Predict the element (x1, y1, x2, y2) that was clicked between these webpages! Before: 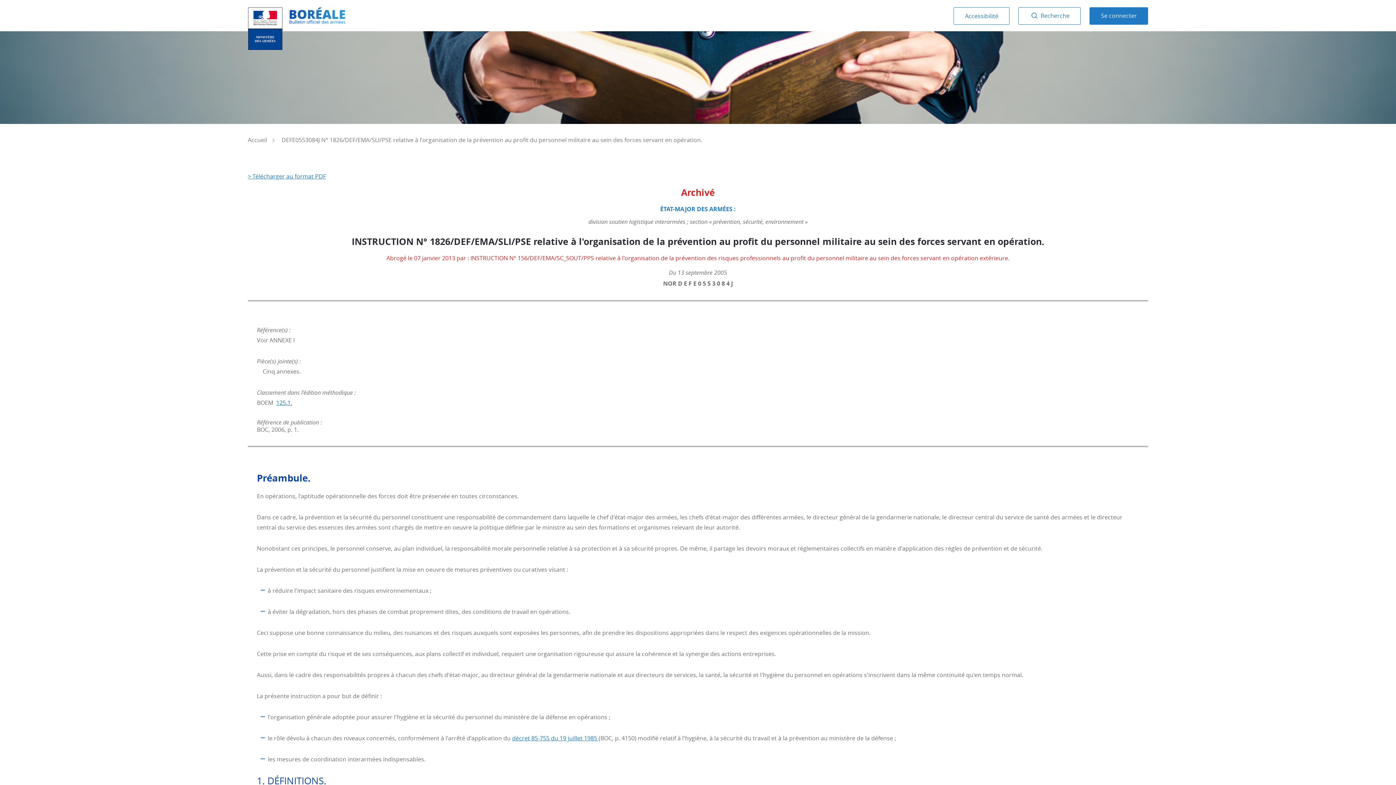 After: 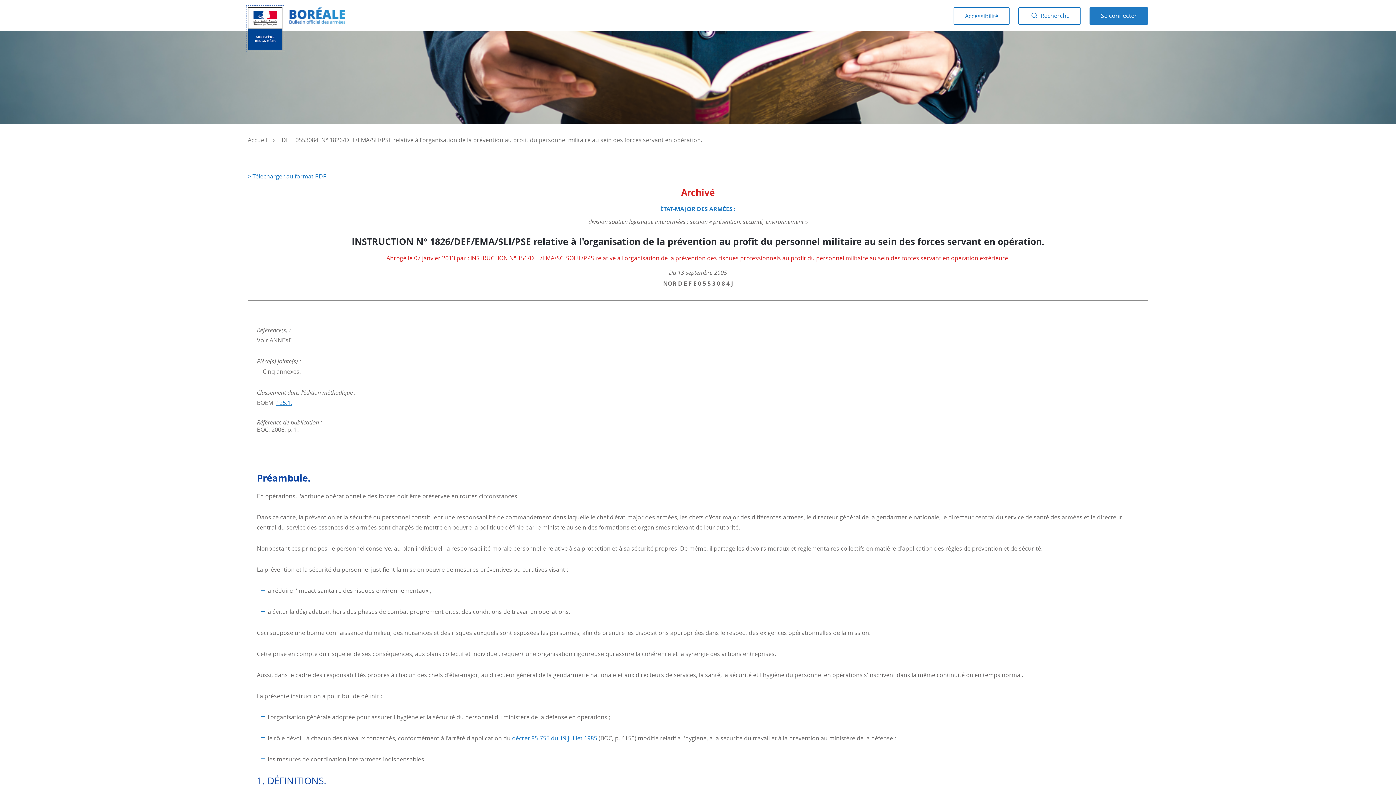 Action: bbox: (247, 7, 282, 50)